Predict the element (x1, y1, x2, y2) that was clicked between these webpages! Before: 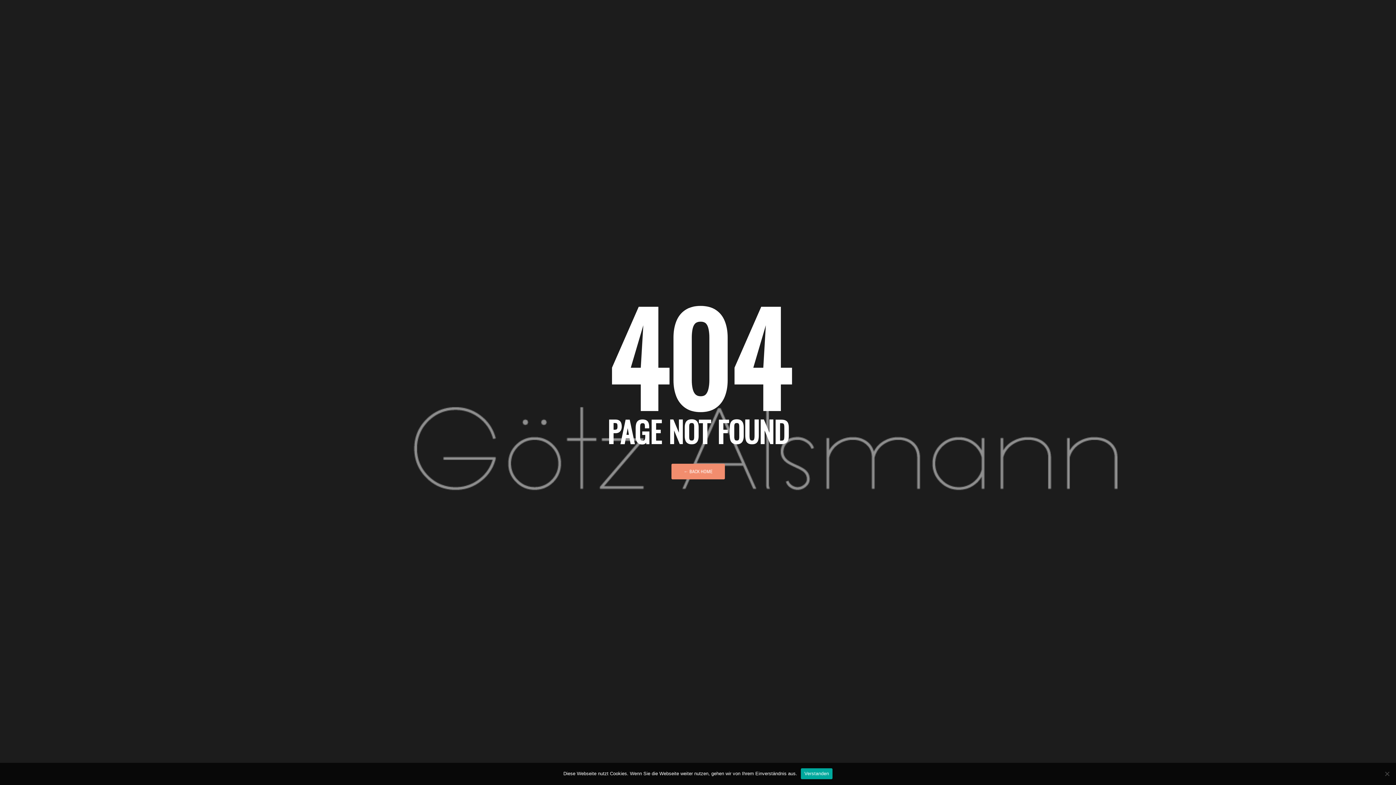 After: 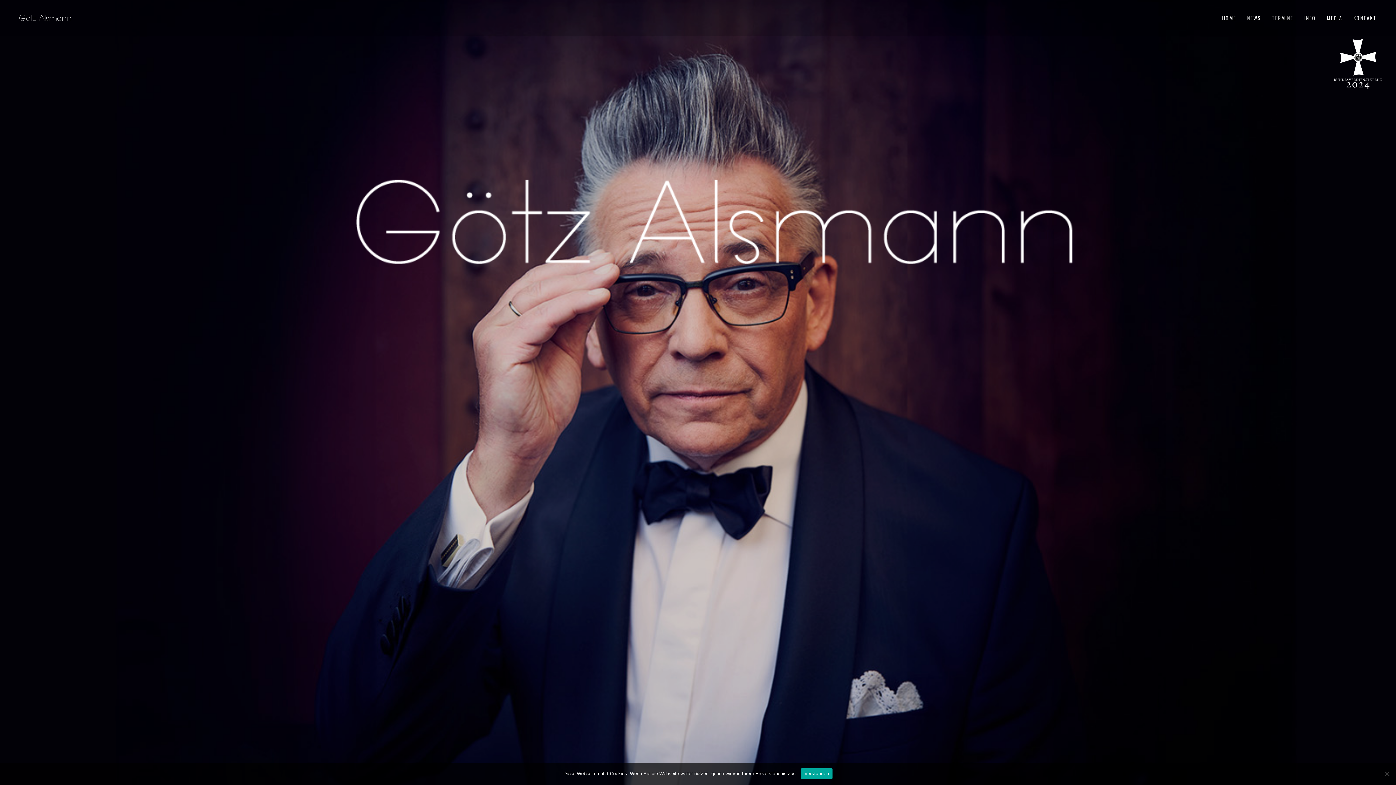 Action: label: ← BACK HOME bbox: (671, 463, 724, 479)